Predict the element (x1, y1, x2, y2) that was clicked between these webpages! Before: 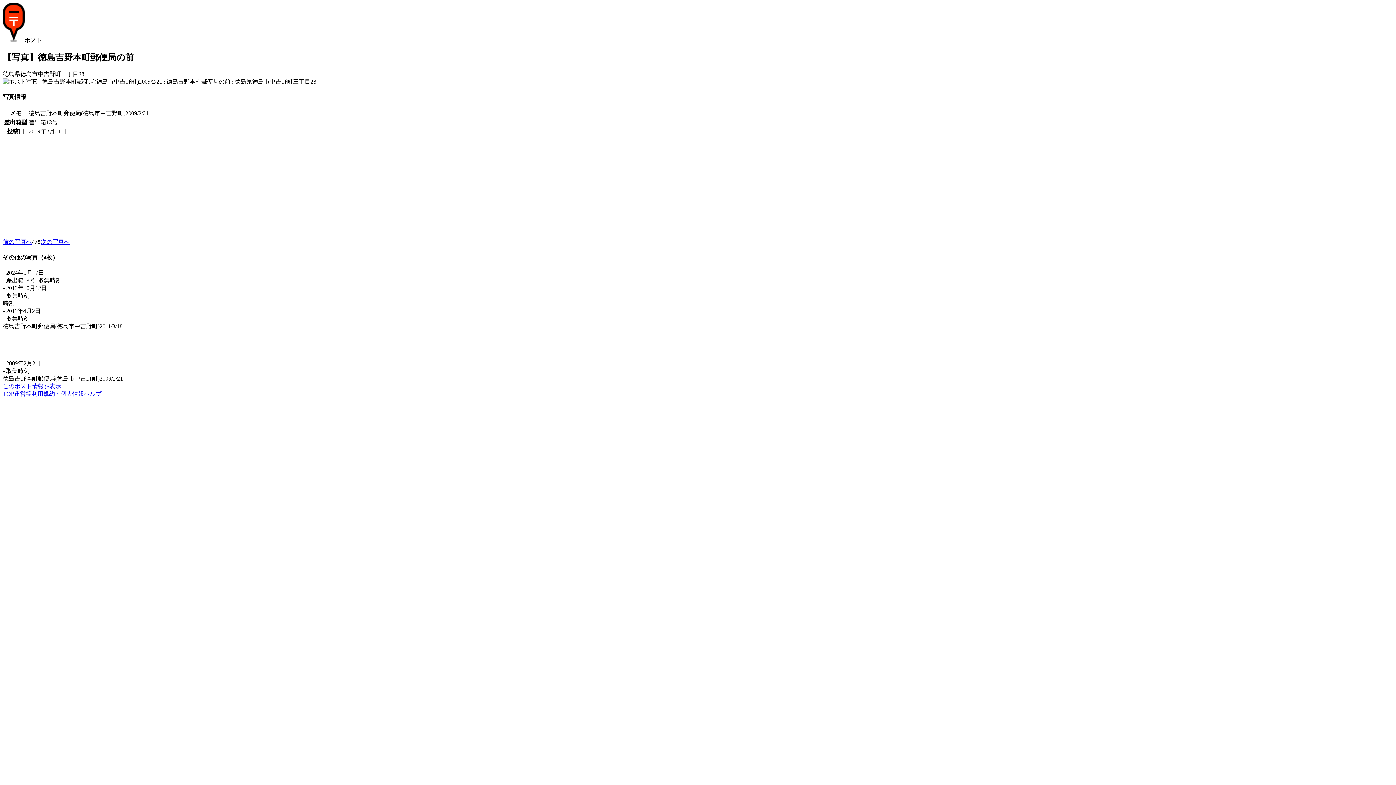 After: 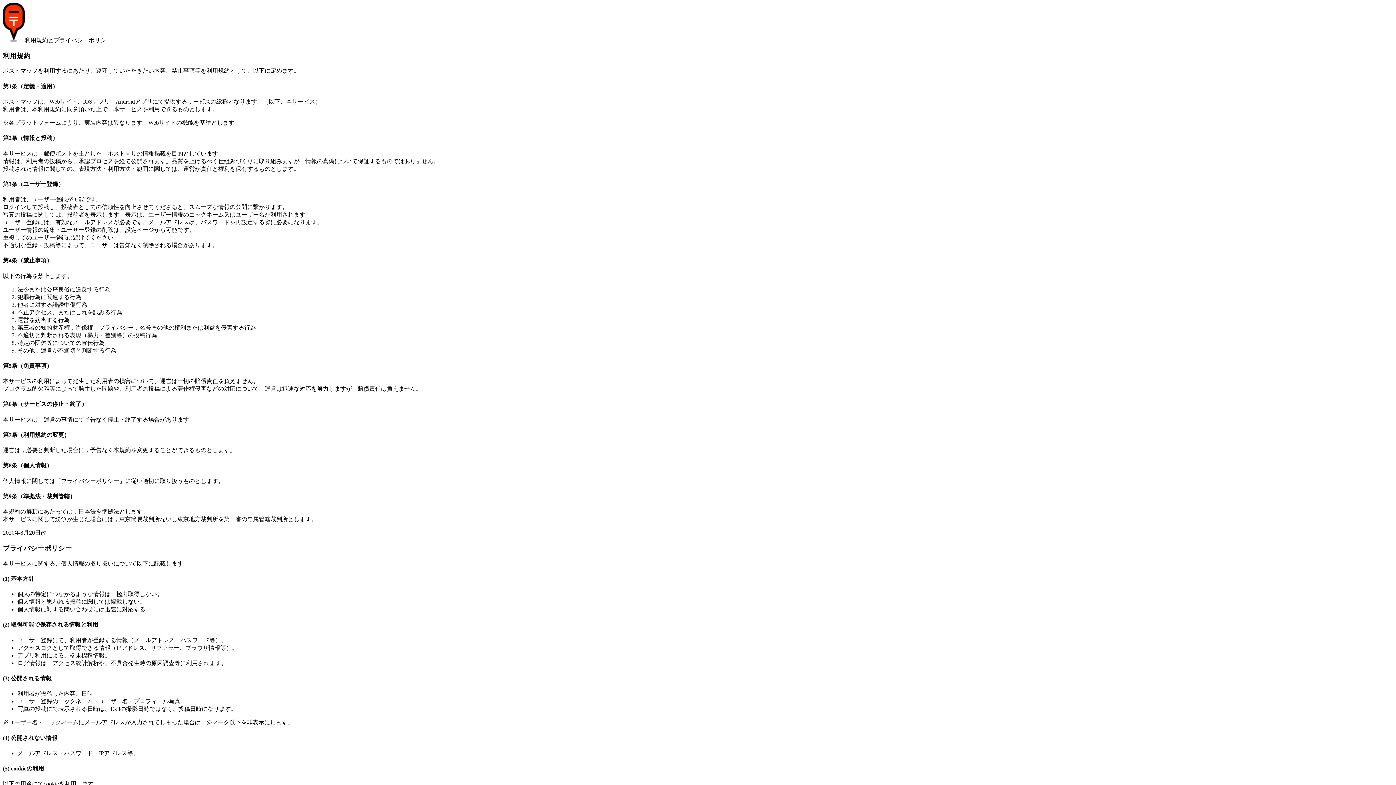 Action: label: 利用規約・個人情報 bbox: (31, 390, 84, 397)